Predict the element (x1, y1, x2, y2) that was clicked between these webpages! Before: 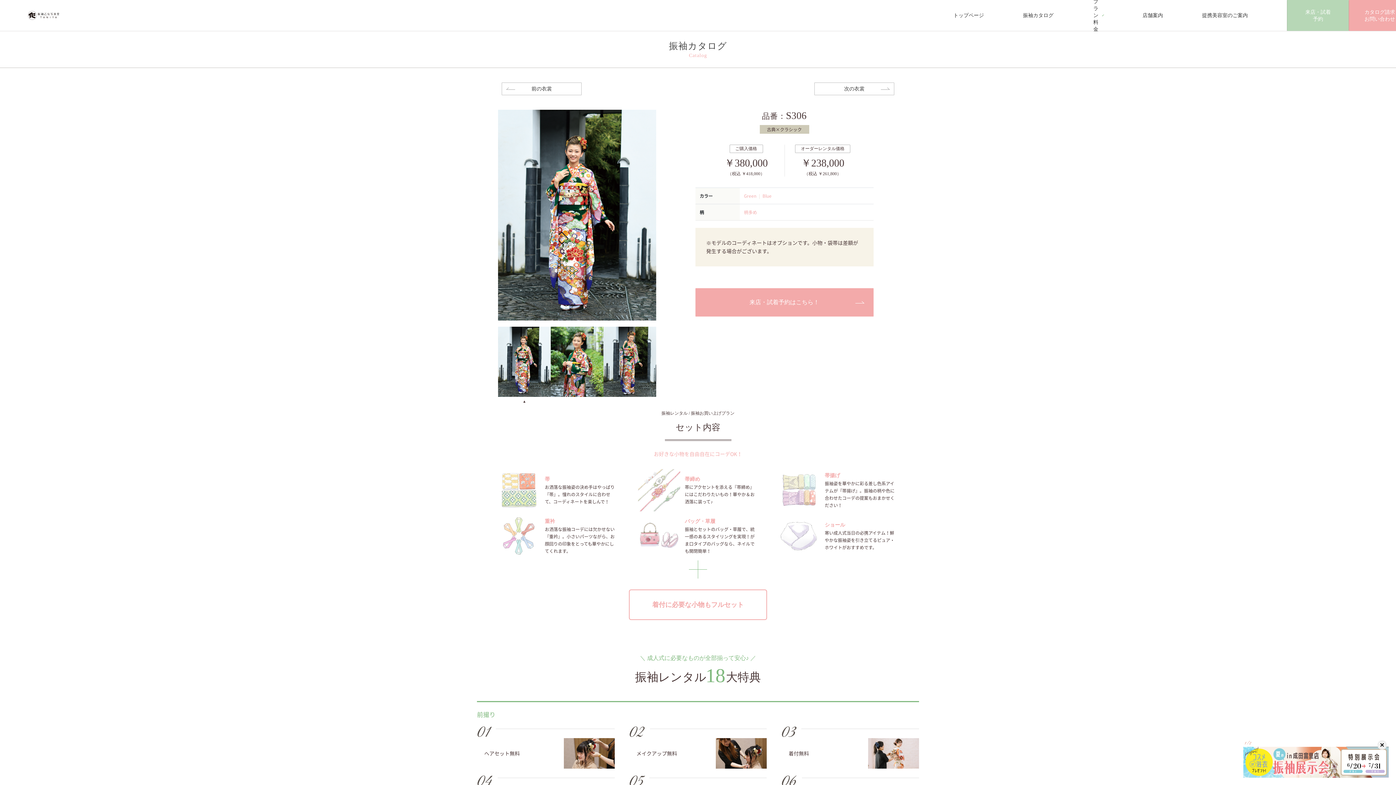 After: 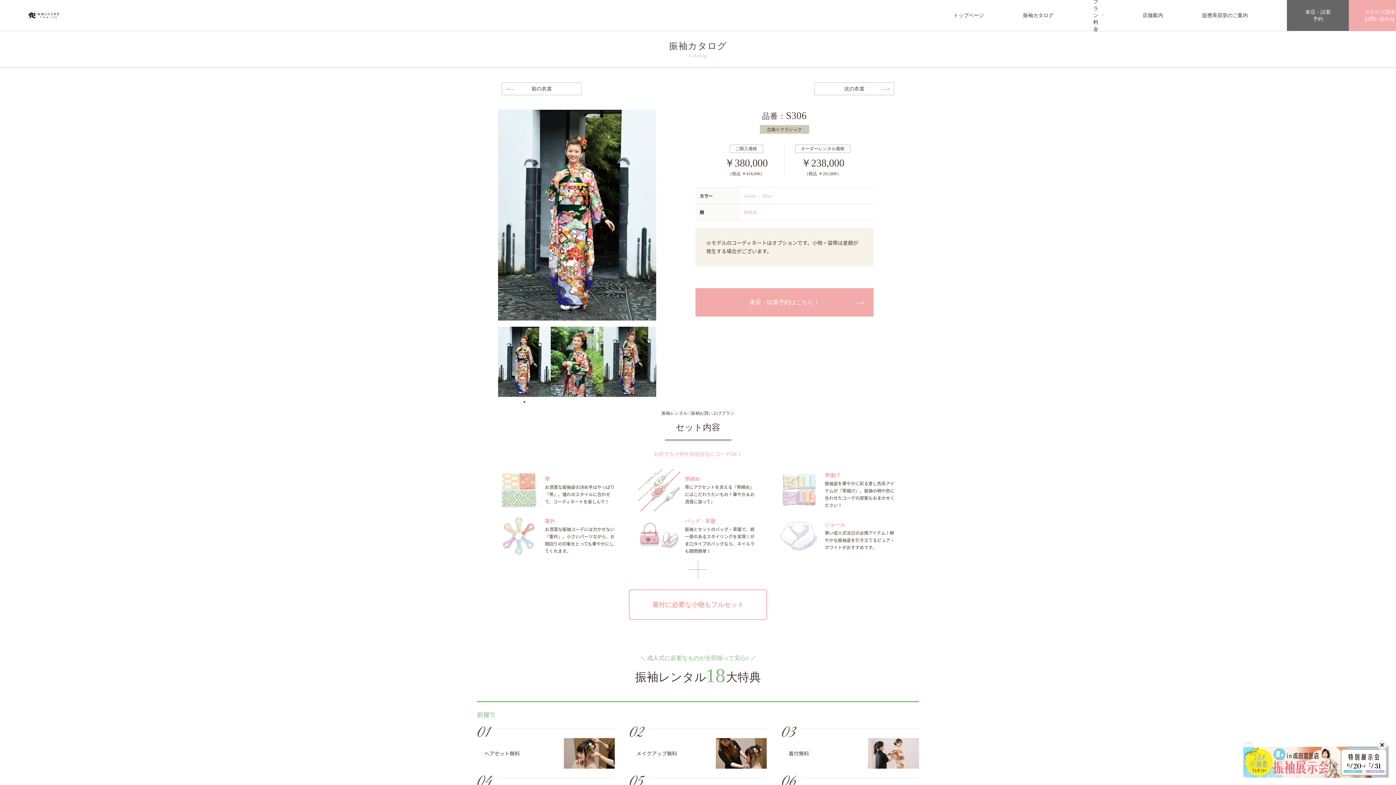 Action: label: 来店・試着
予約 bbox: (1287, 0, 1349, 30)